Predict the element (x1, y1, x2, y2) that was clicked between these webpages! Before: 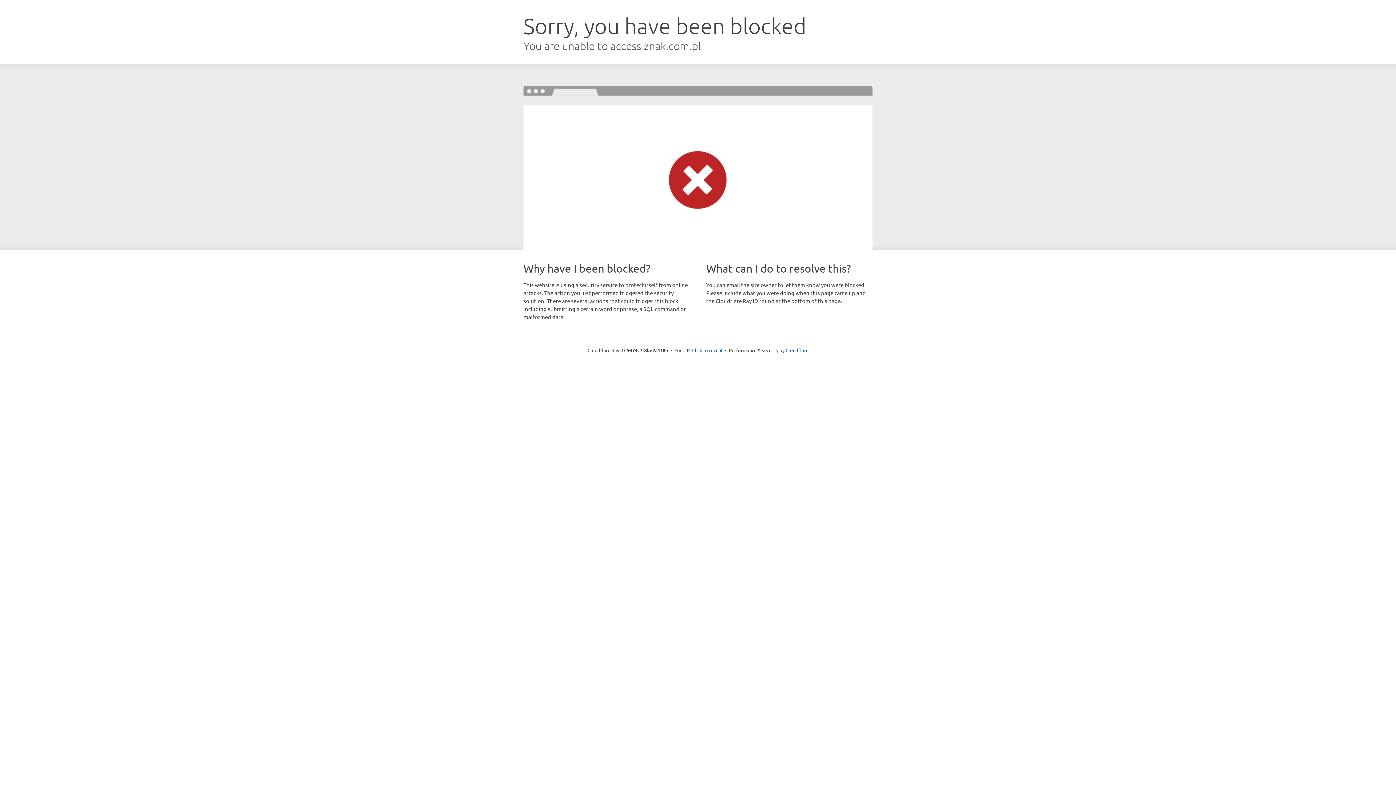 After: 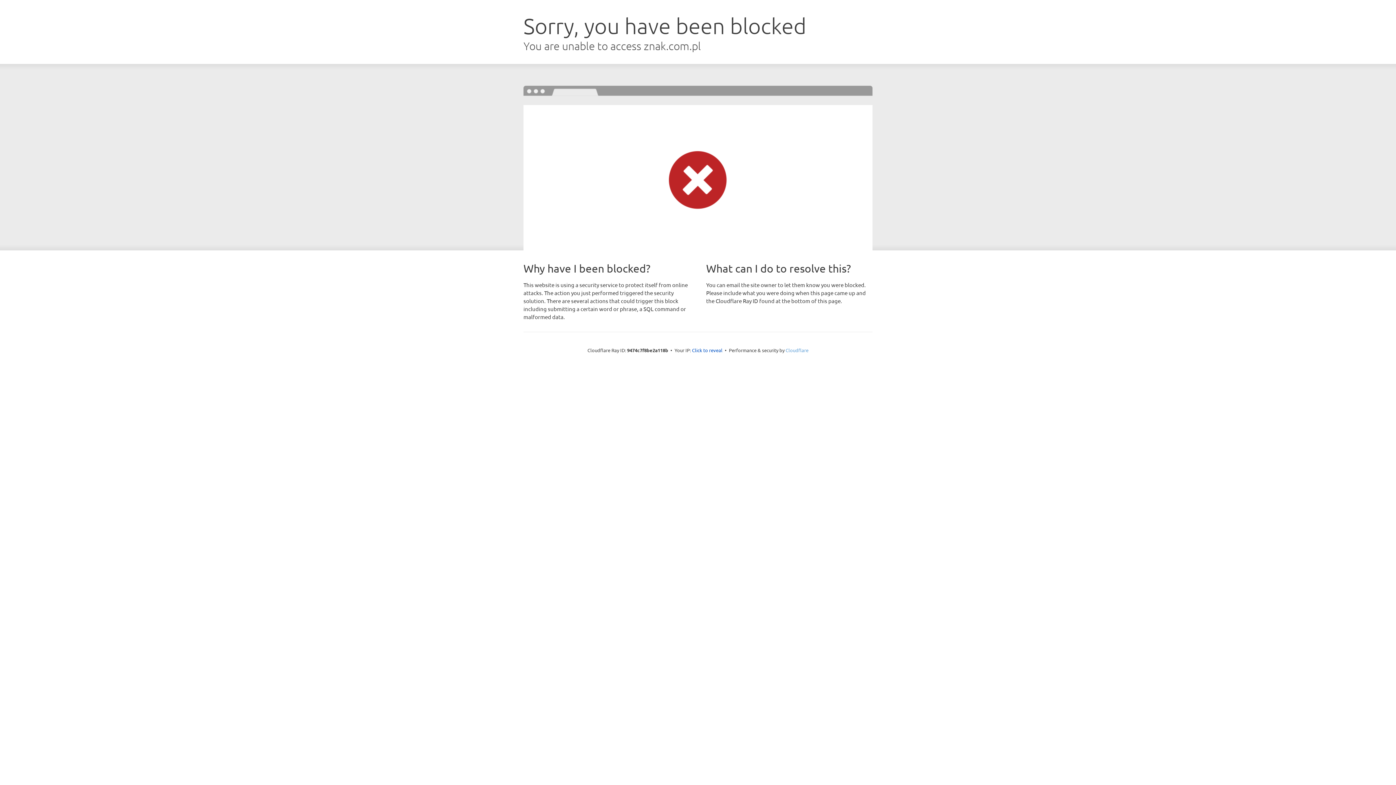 Action: label: Cloudflare bbox: (785, 347, 808, 353)